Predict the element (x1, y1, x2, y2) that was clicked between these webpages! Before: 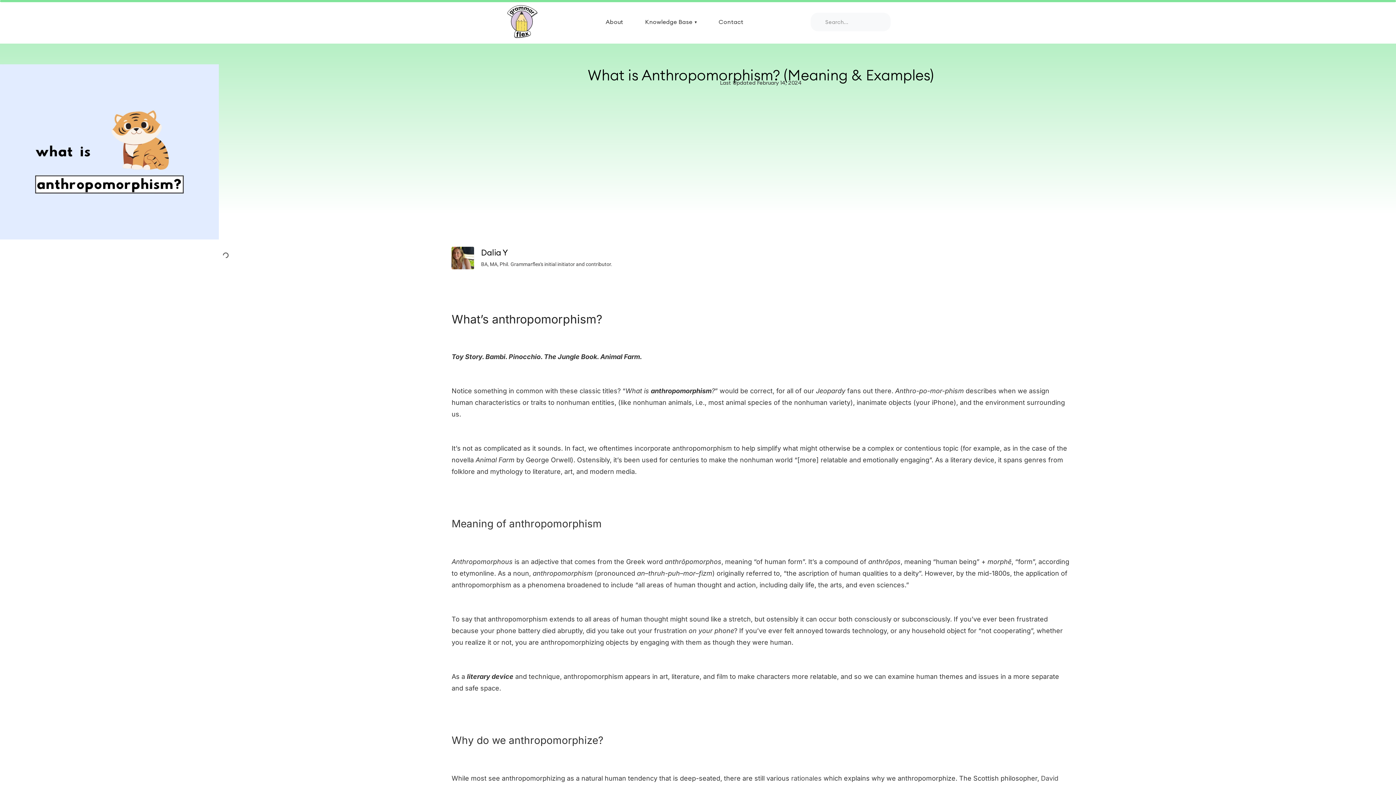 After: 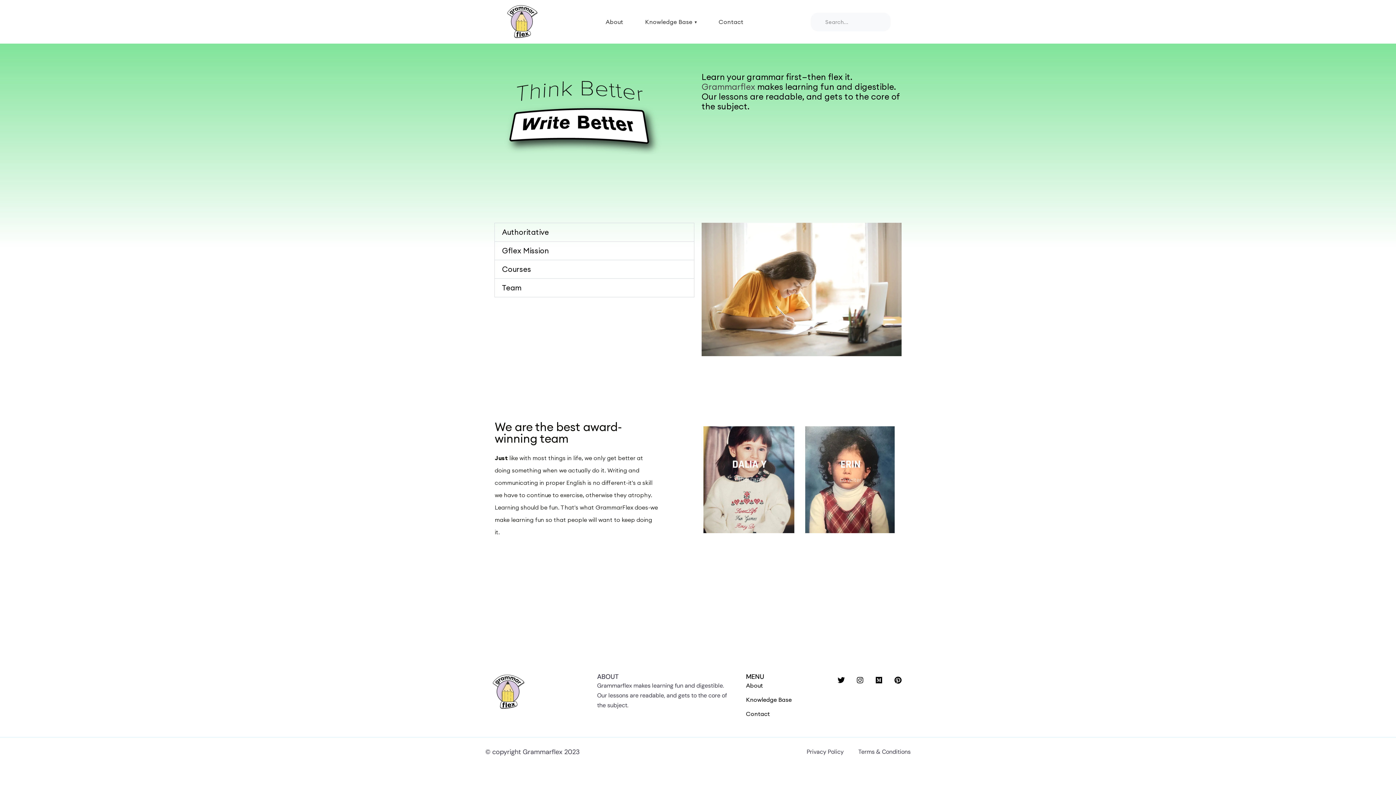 Action: bbox: (601, 14, 627, 29) label: About